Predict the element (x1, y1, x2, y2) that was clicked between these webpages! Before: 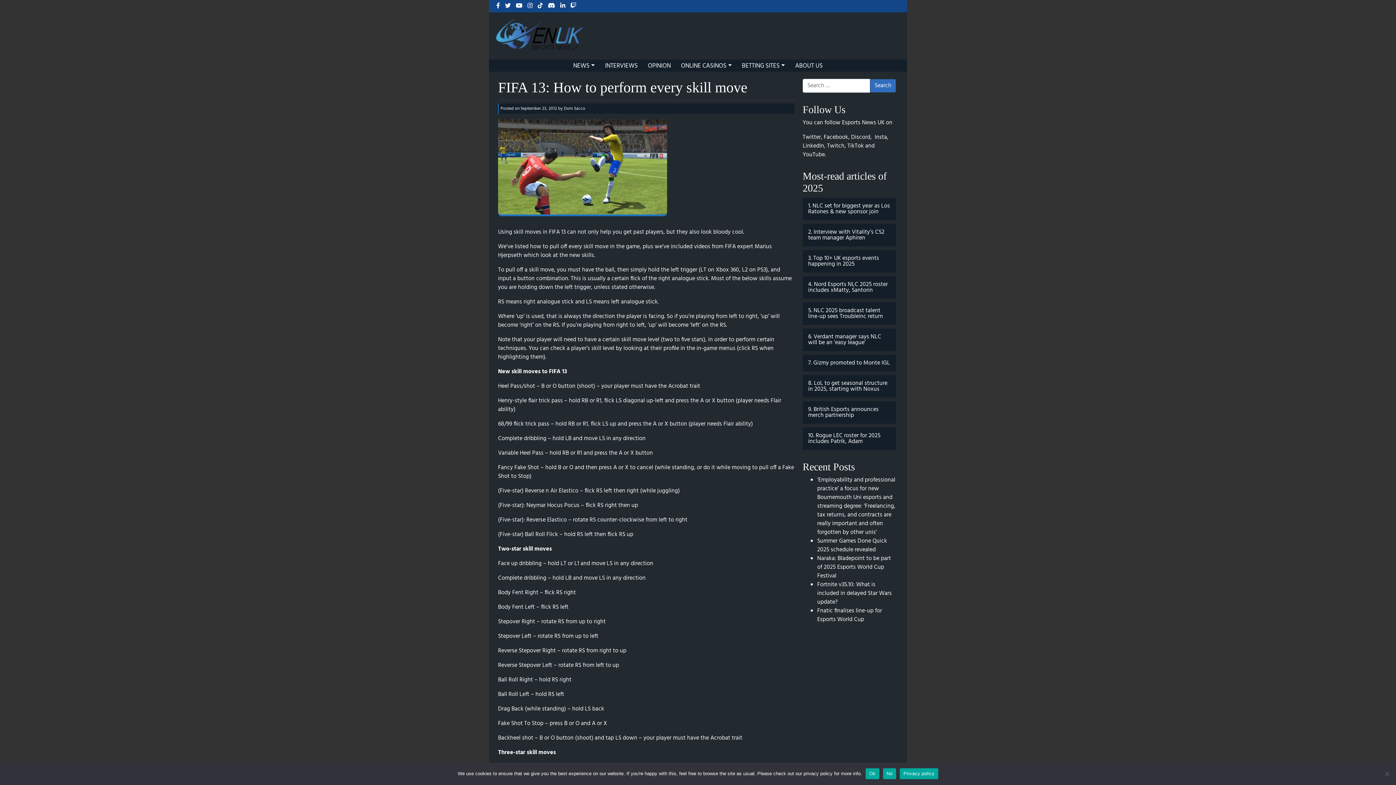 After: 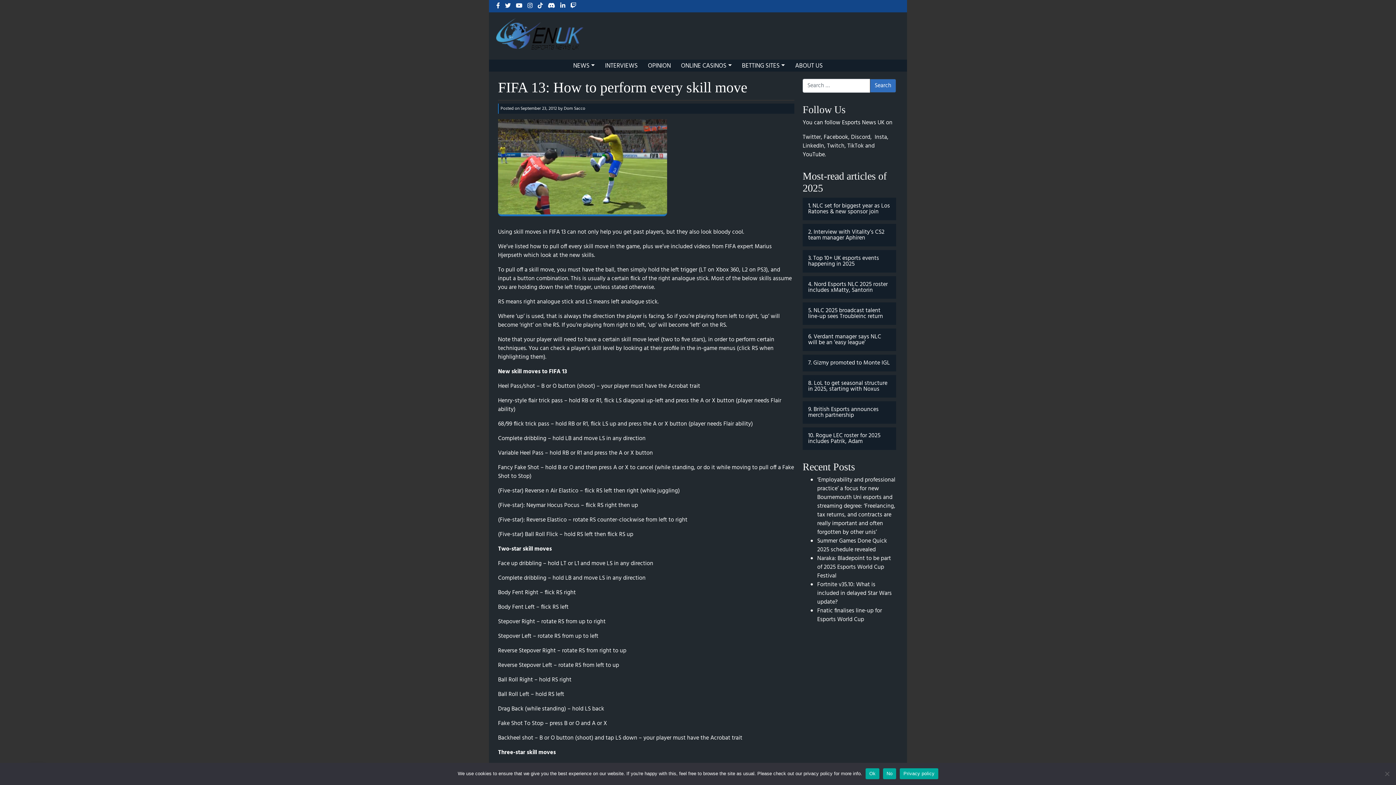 Action: bbox: (498, 165, 667, 174)